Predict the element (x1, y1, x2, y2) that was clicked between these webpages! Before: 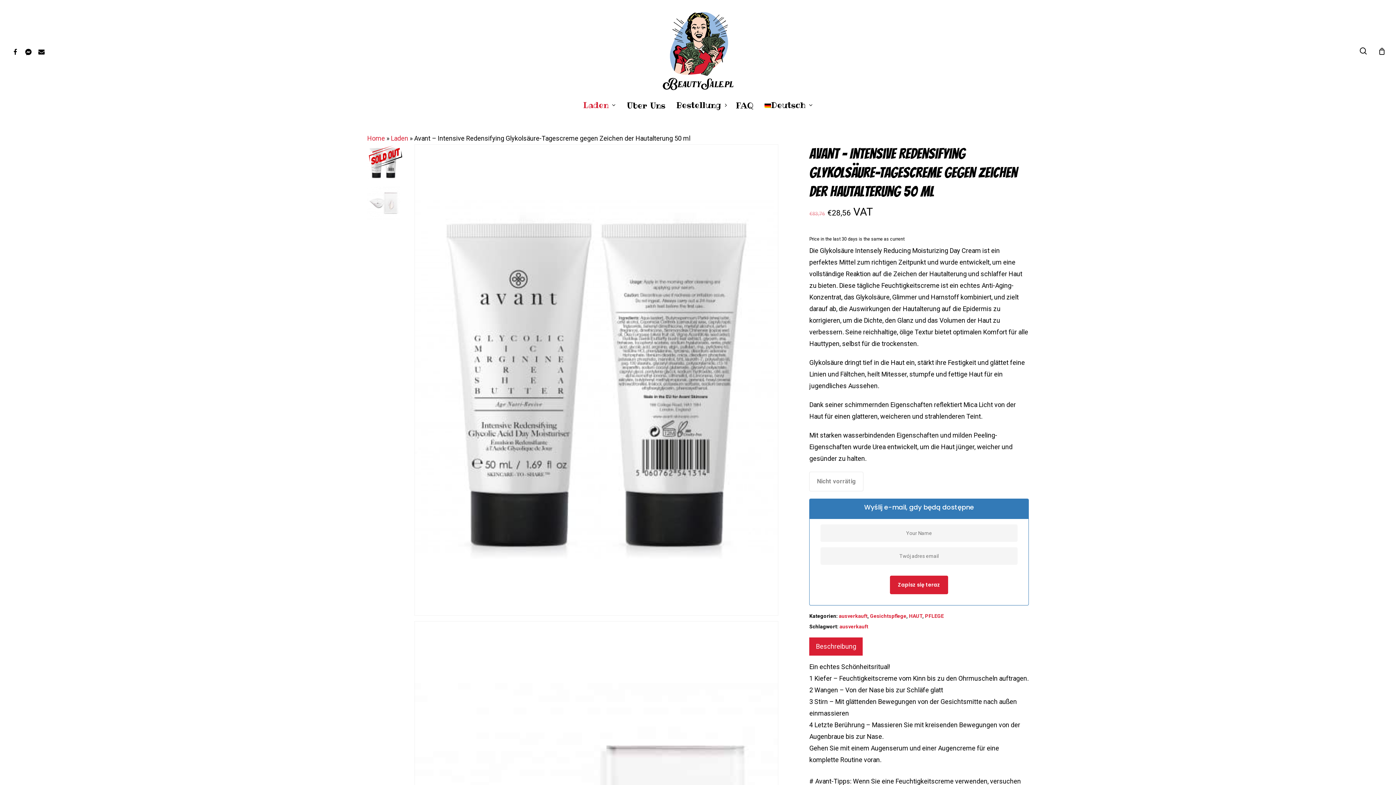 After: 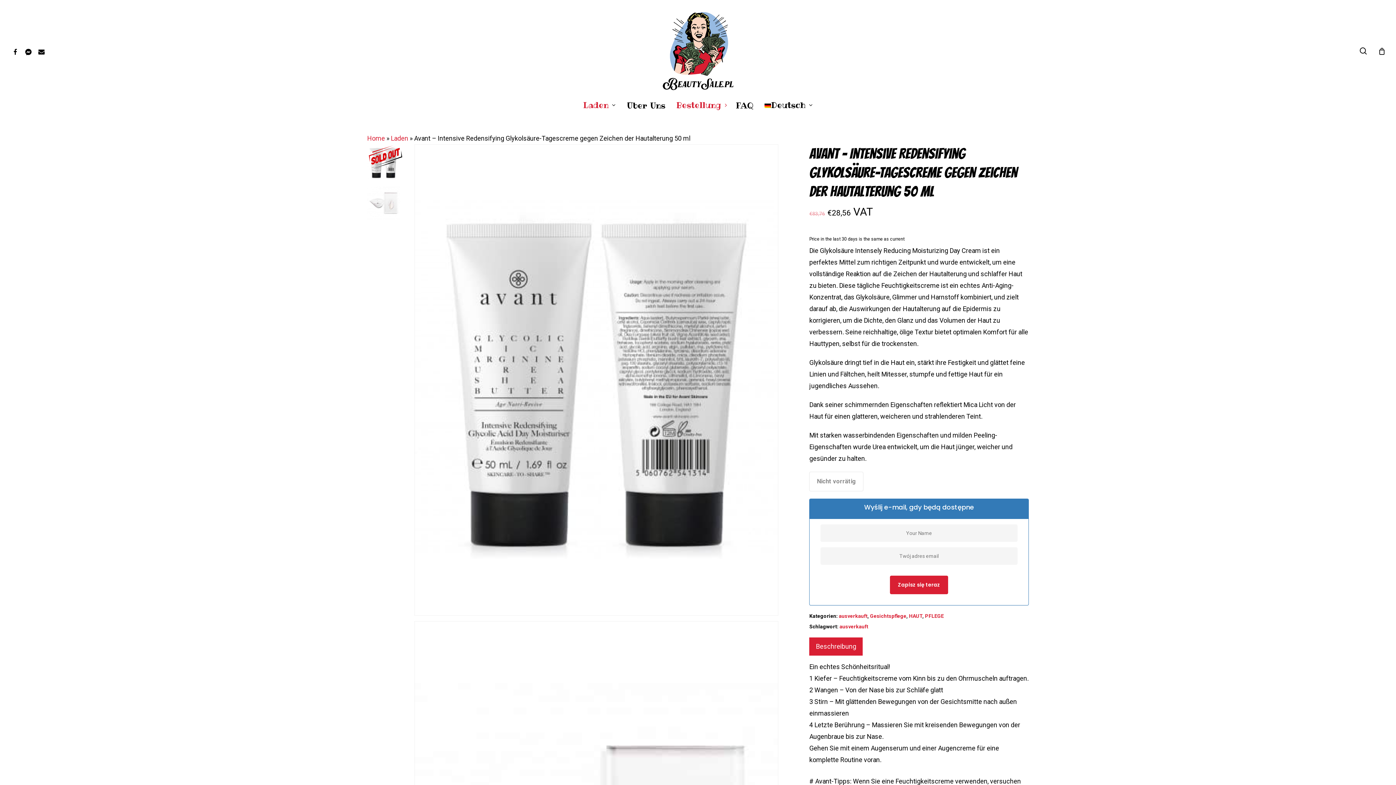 Action: label: Bestellung bbox: (670, 102, 730, 108)